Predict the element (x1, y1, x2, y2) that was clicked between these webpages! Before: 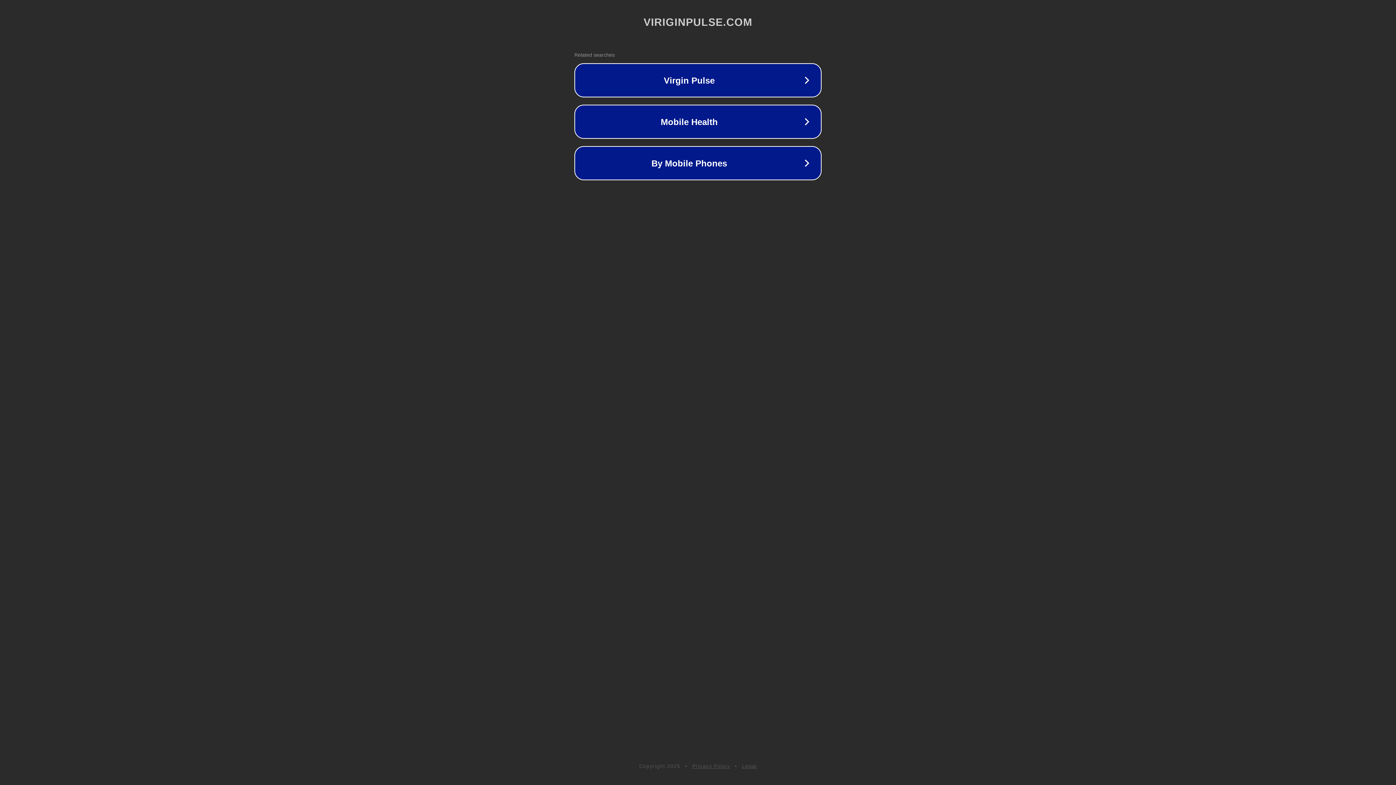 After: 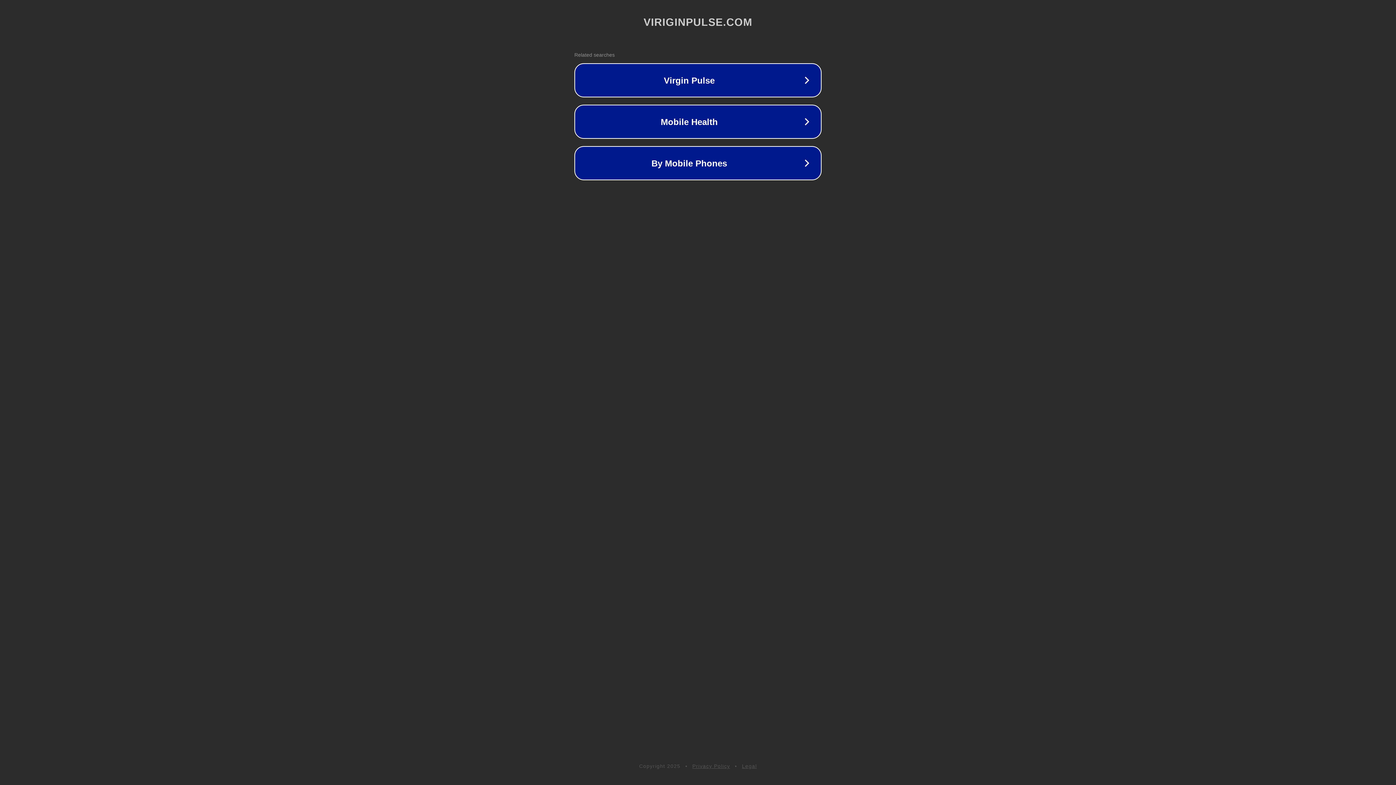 Action: bbox: (692, 763, 730, 769) label: Privacy Policy